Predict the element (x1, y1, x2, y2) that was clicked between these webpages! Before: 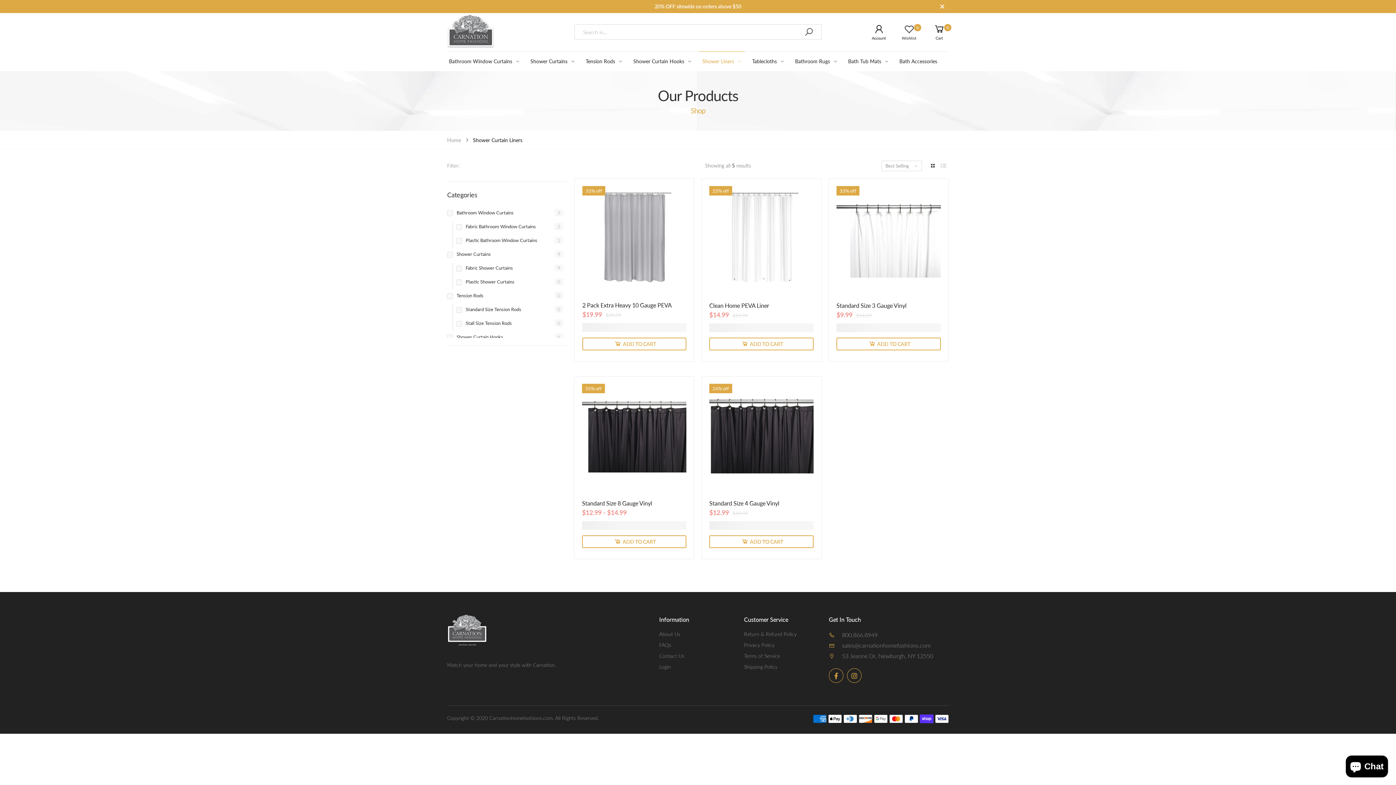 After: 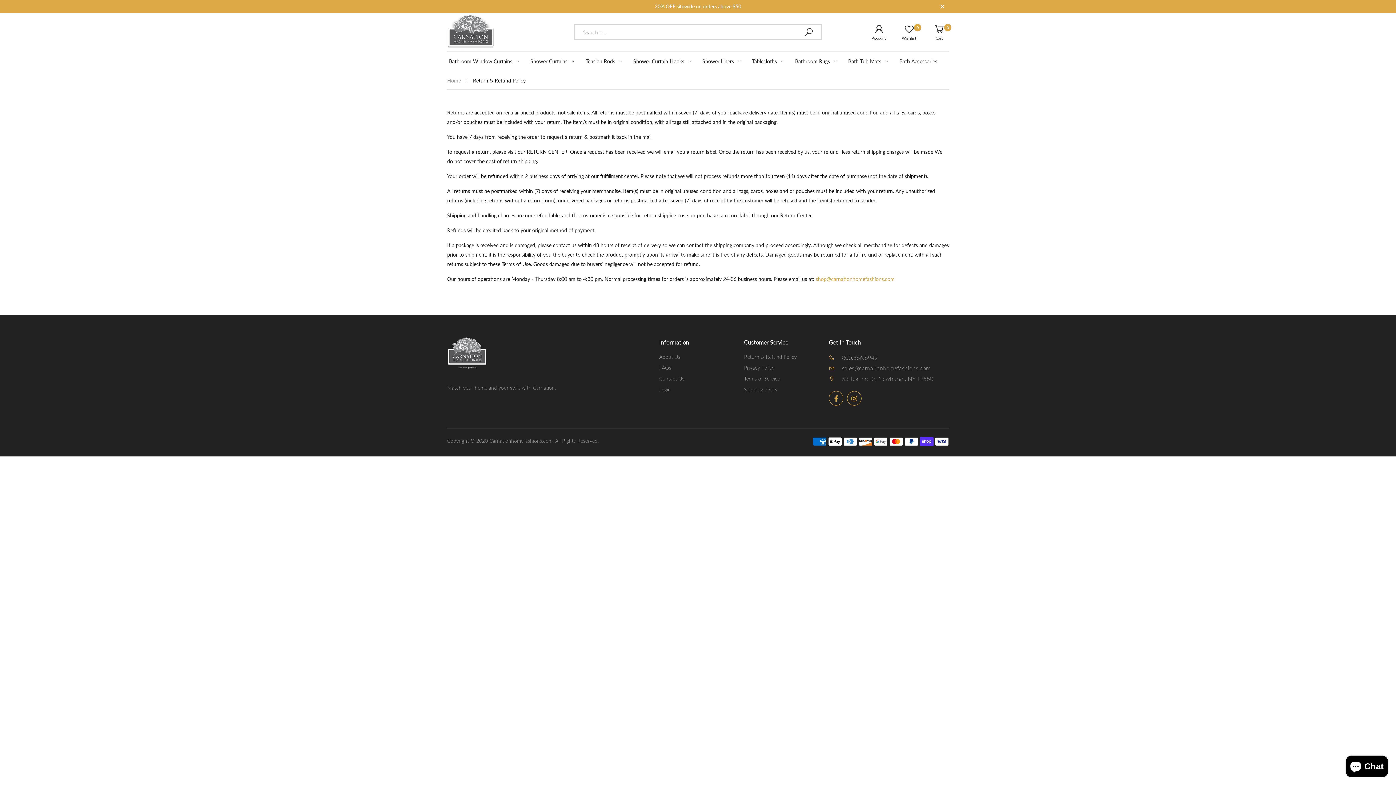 Action: bbox: (744, 631, 796, 637) label: Return & Refund Policy